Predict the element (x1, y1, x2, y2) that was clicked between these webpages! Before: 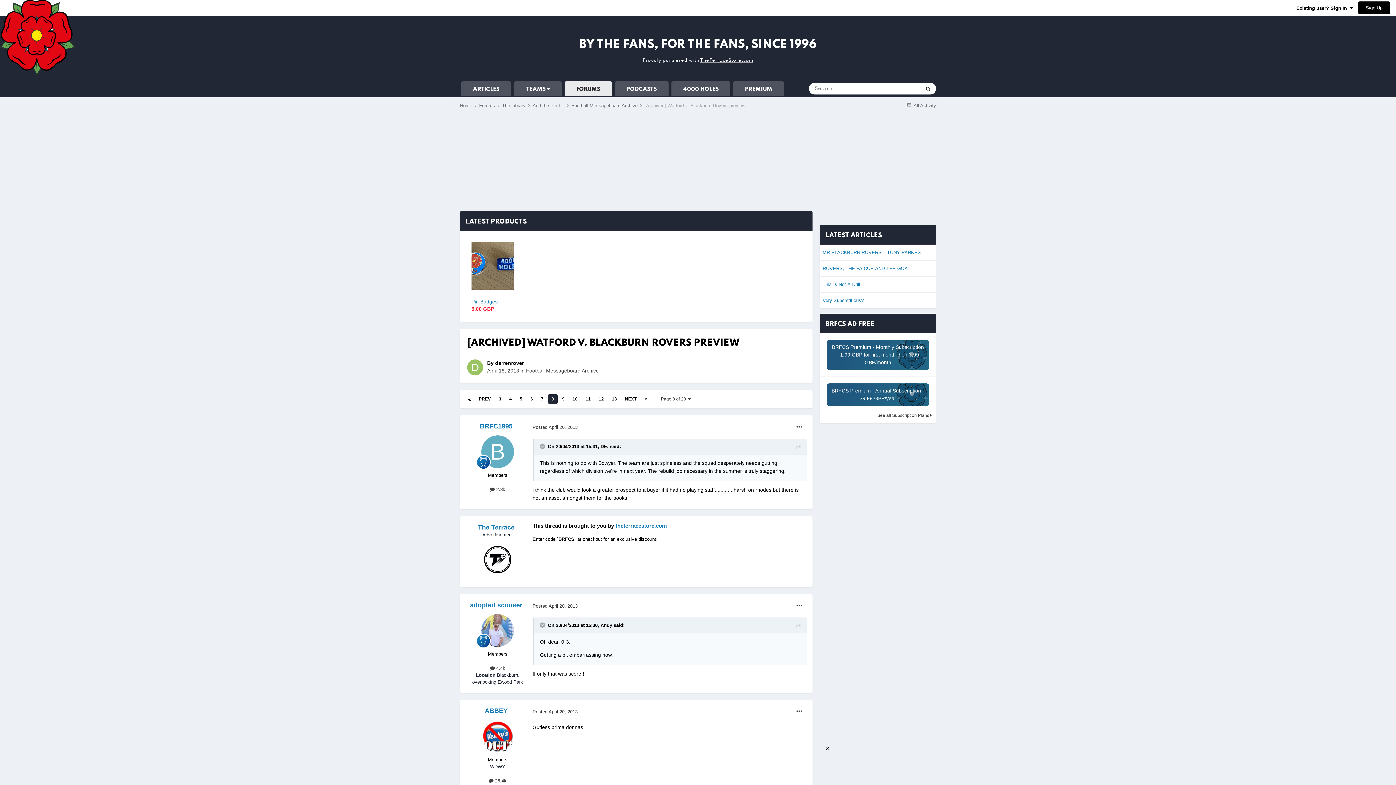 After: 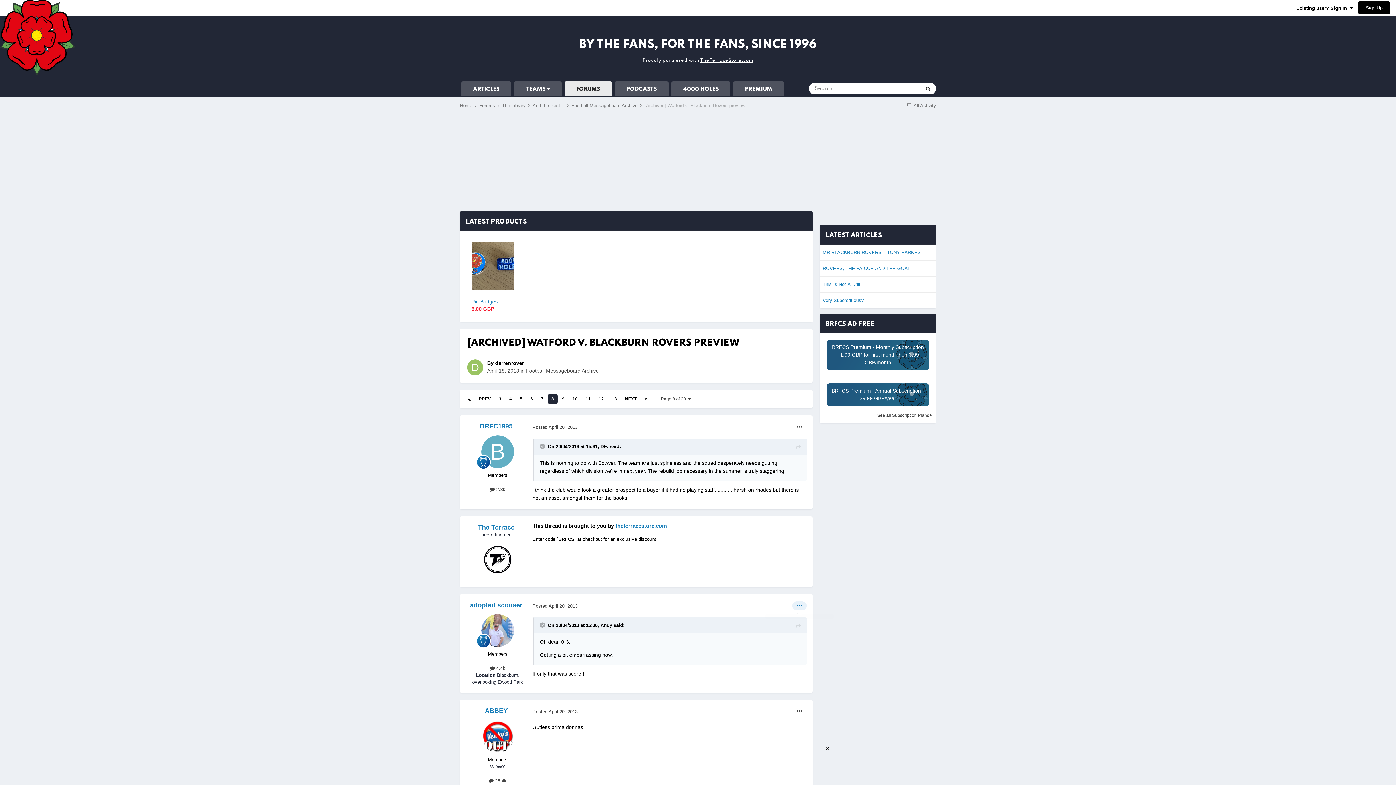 Action: bbox: (792, 601, 806, 610)